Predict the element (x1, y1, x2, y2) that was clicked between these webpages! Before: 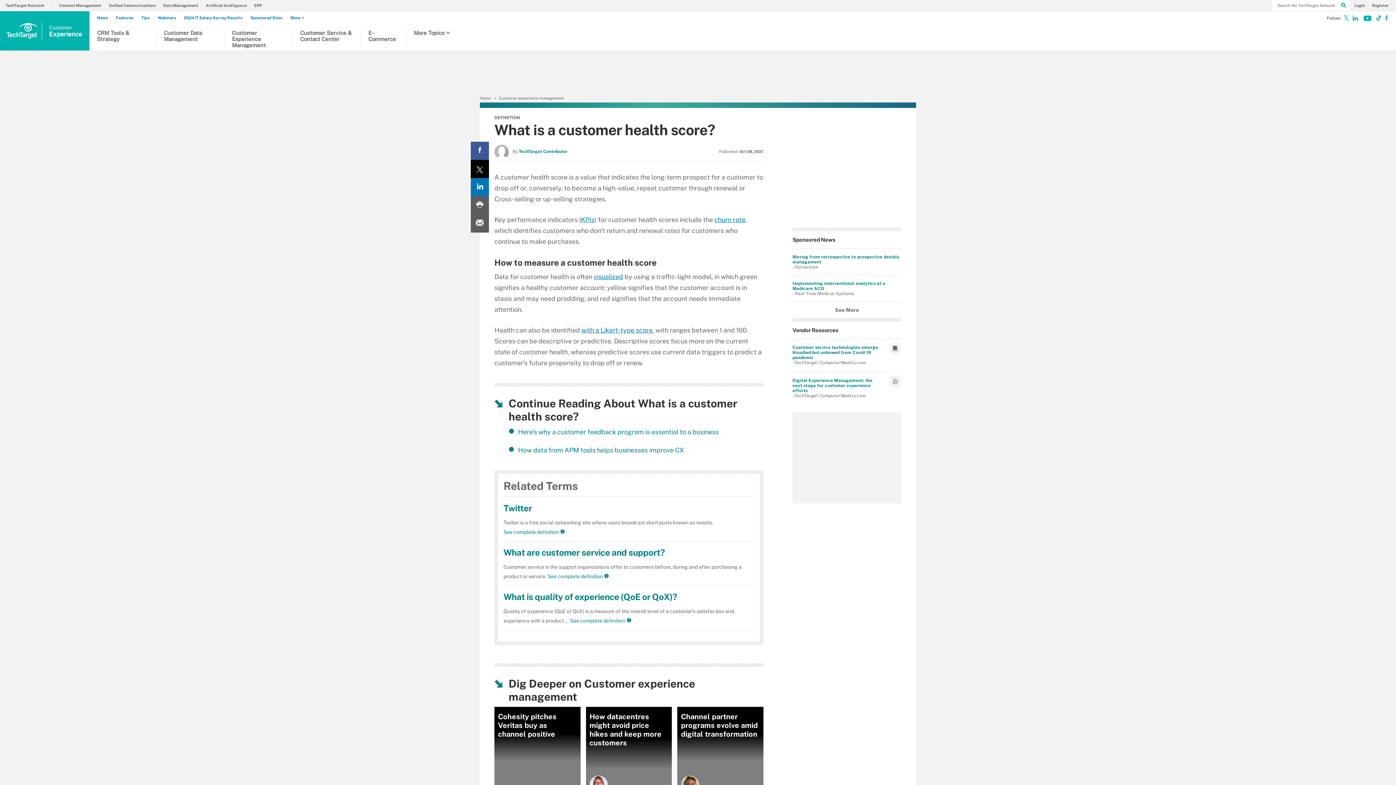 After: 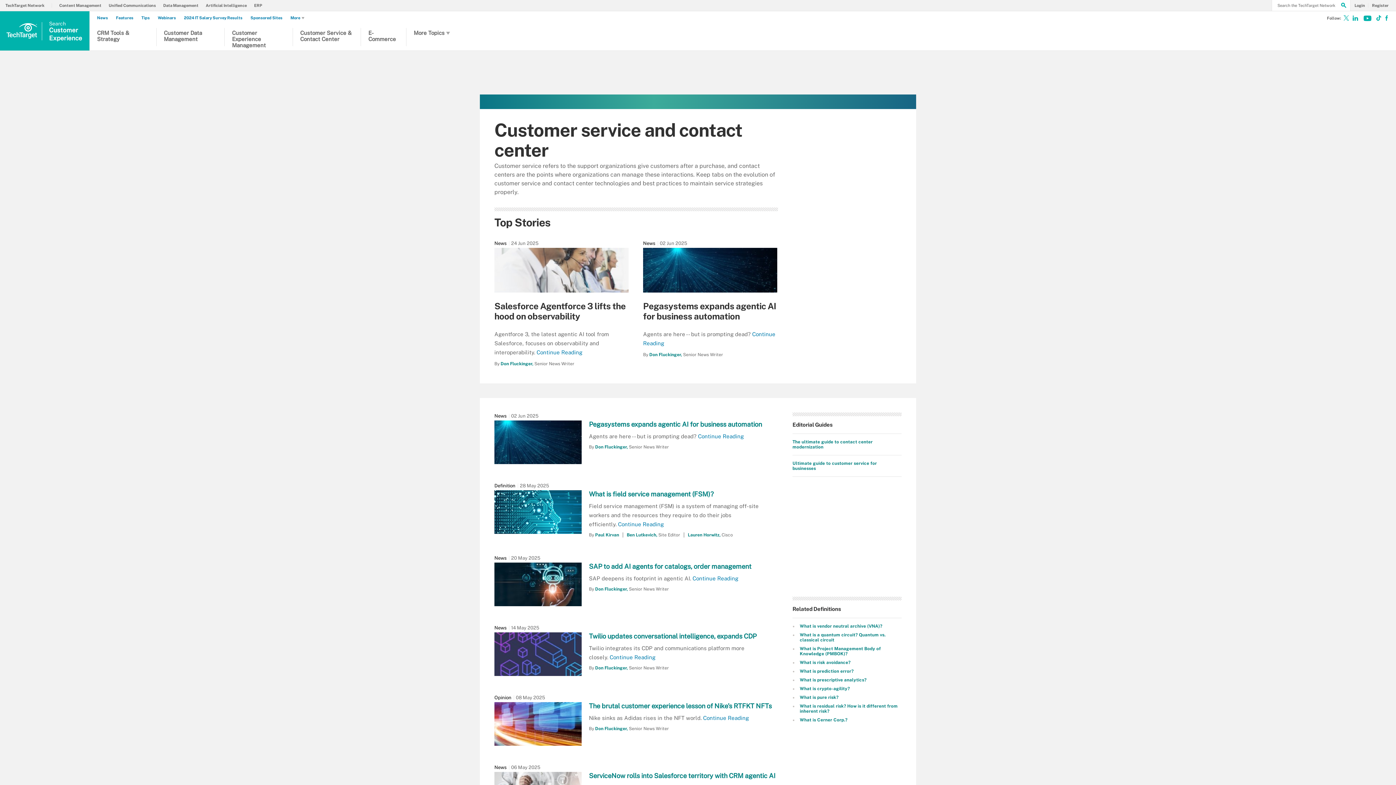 Action: bbox: (300, 29, 353, 46) label: Customer Service & Contact Center